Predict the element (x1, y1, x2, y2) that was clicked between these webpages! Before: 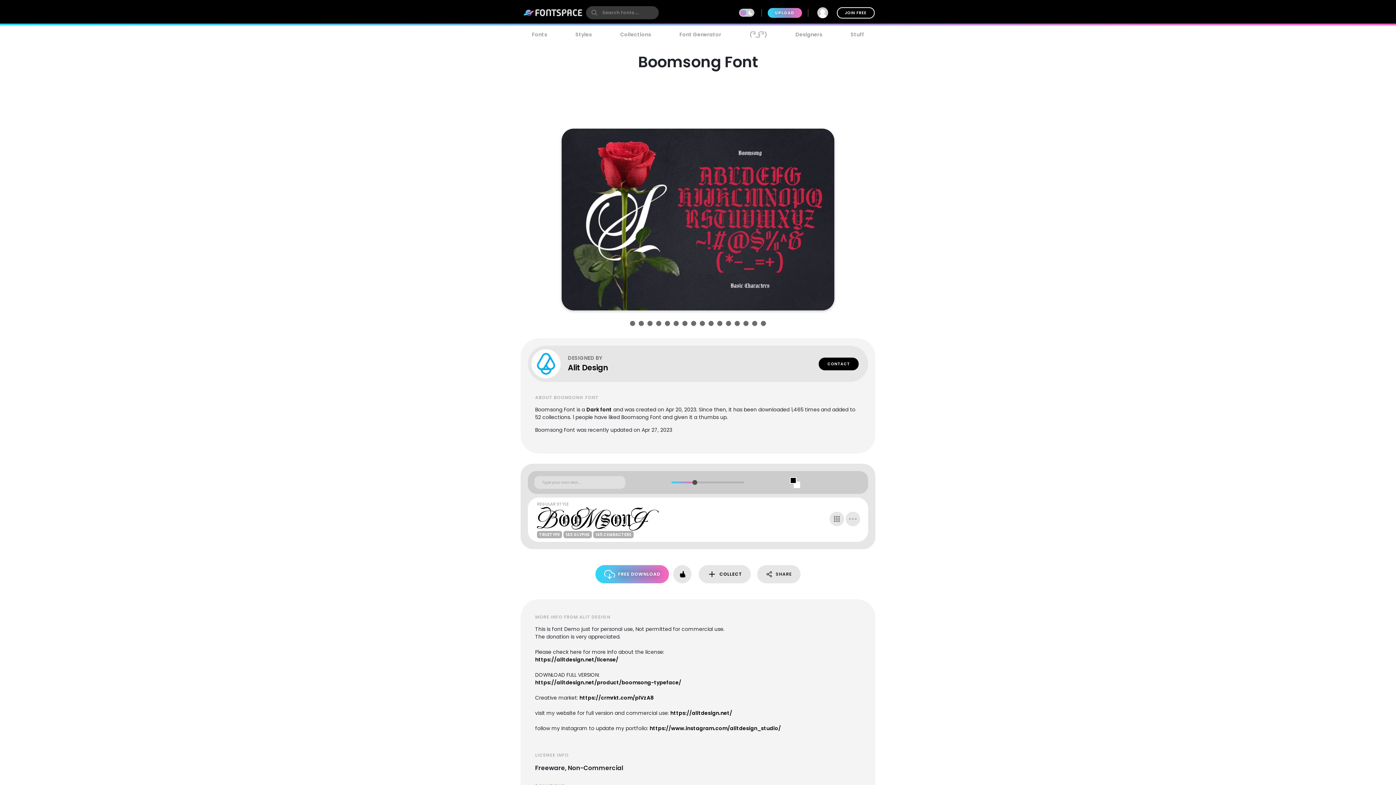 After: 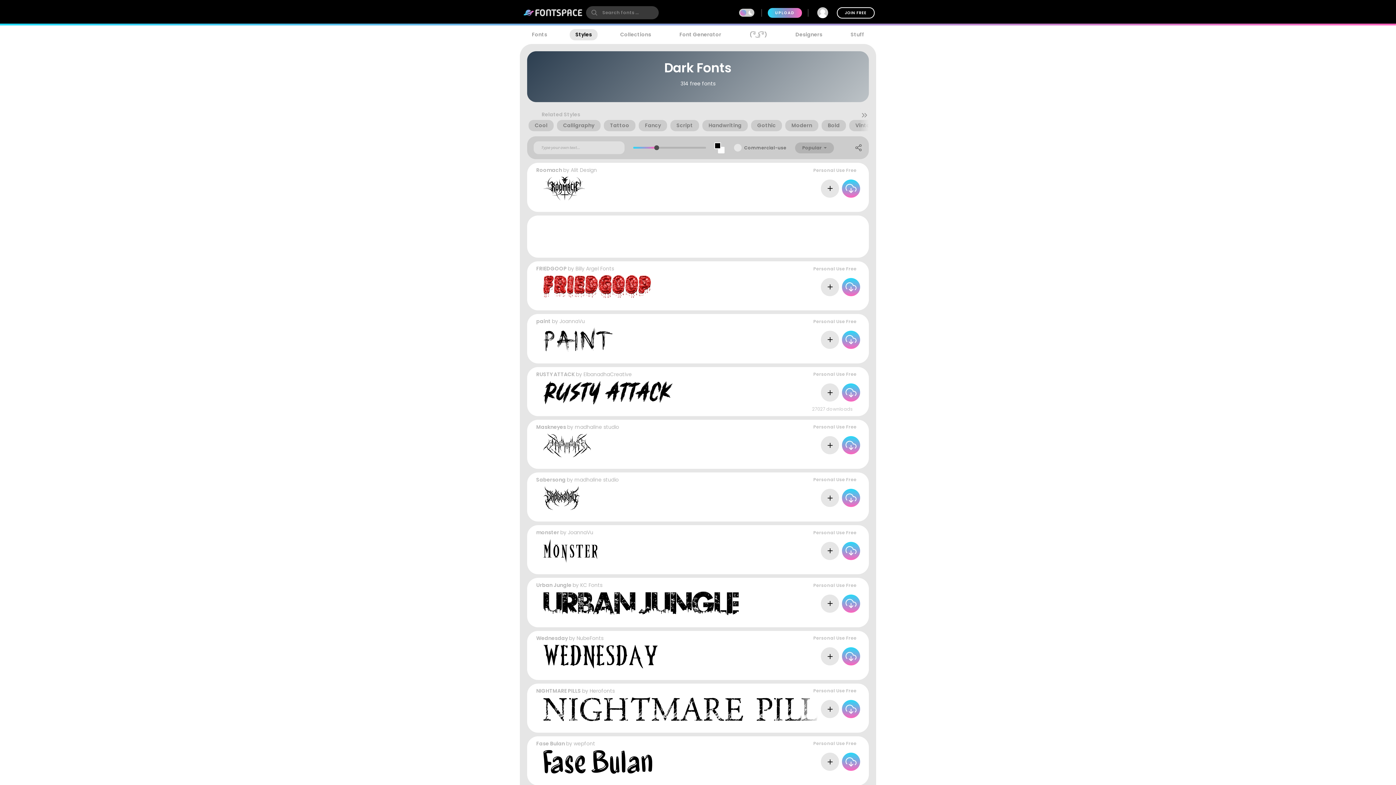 Action: bbox: (586, 406, 612, 413) label: Dark font